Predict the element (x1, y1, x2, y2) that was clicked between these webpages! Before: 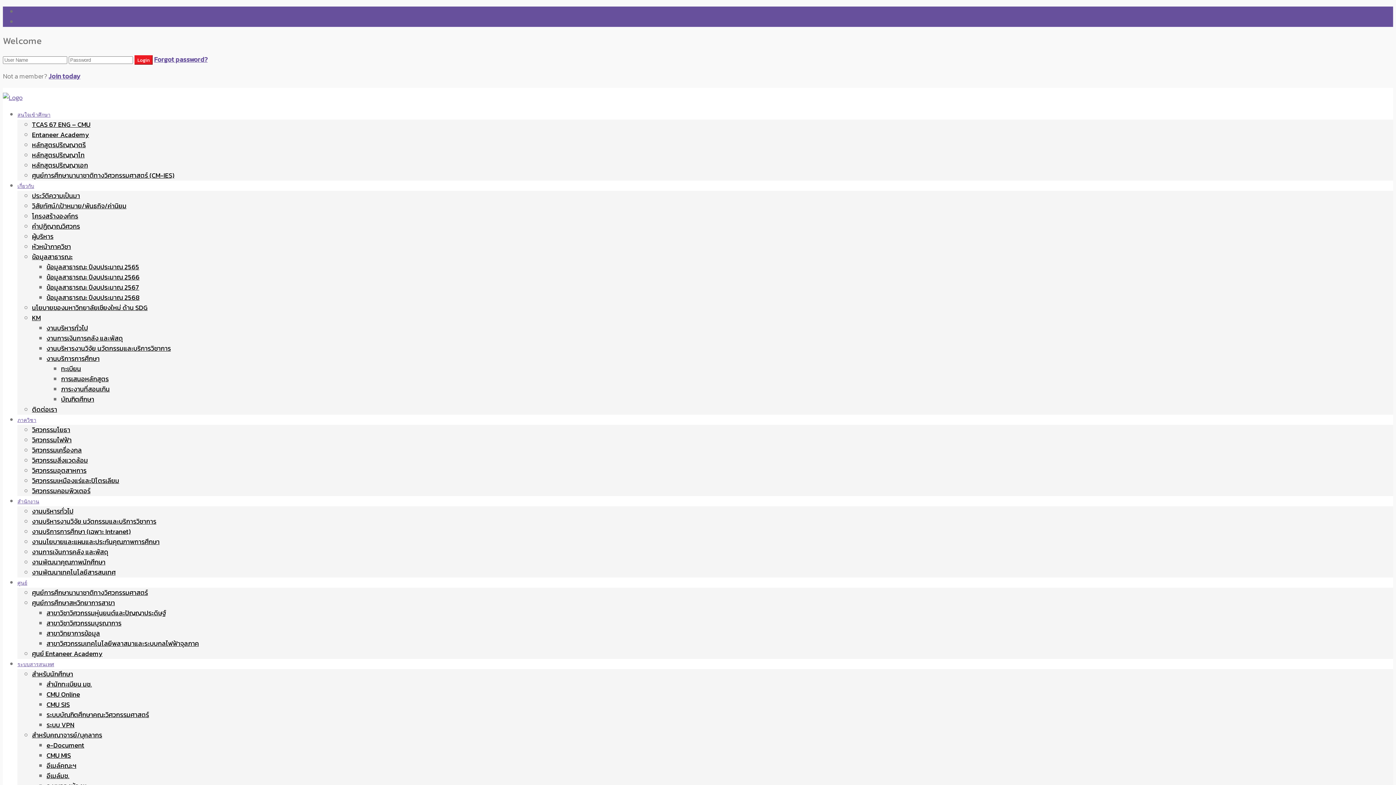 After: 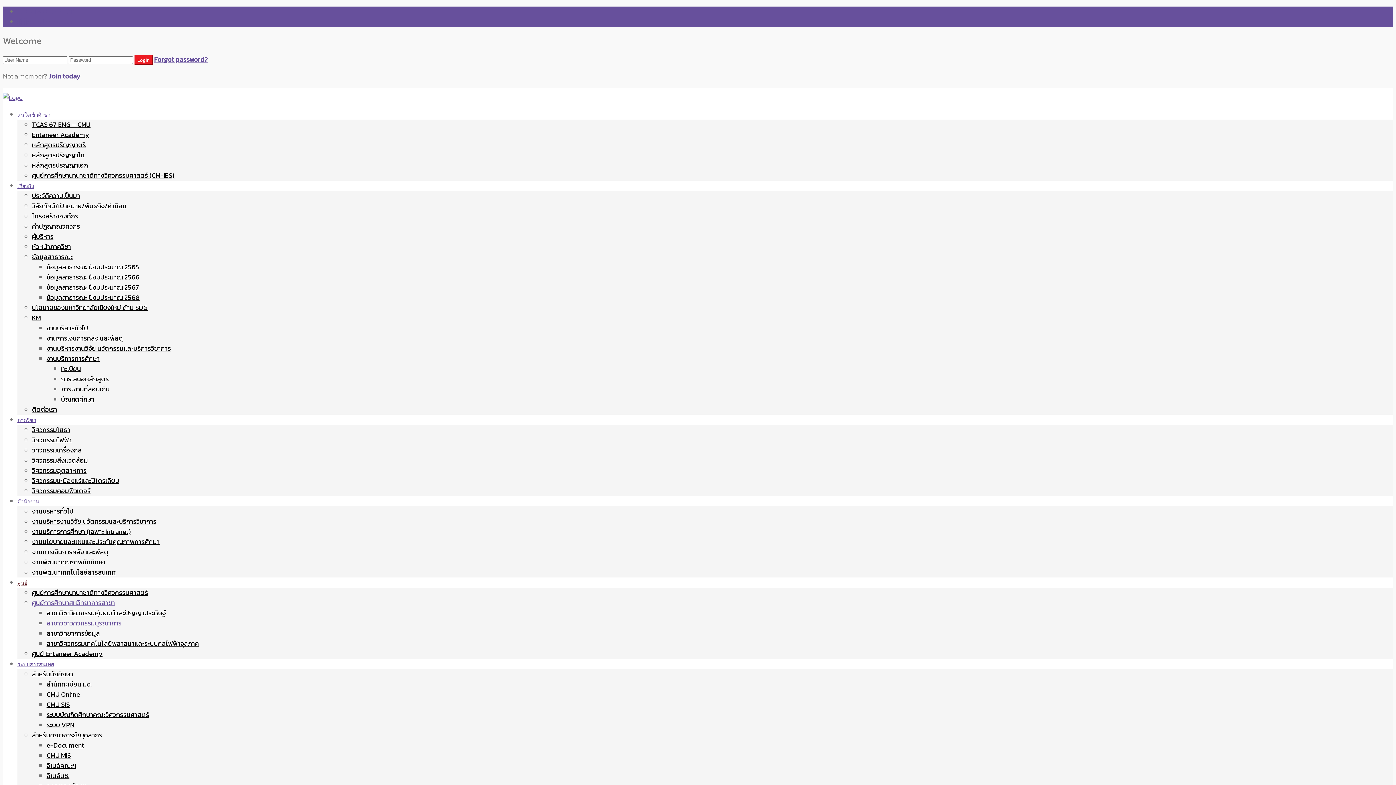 Action: label: สาขาวิชาวิศวกรรมบูรณาการ bbox: (46, 618, 121, 628)